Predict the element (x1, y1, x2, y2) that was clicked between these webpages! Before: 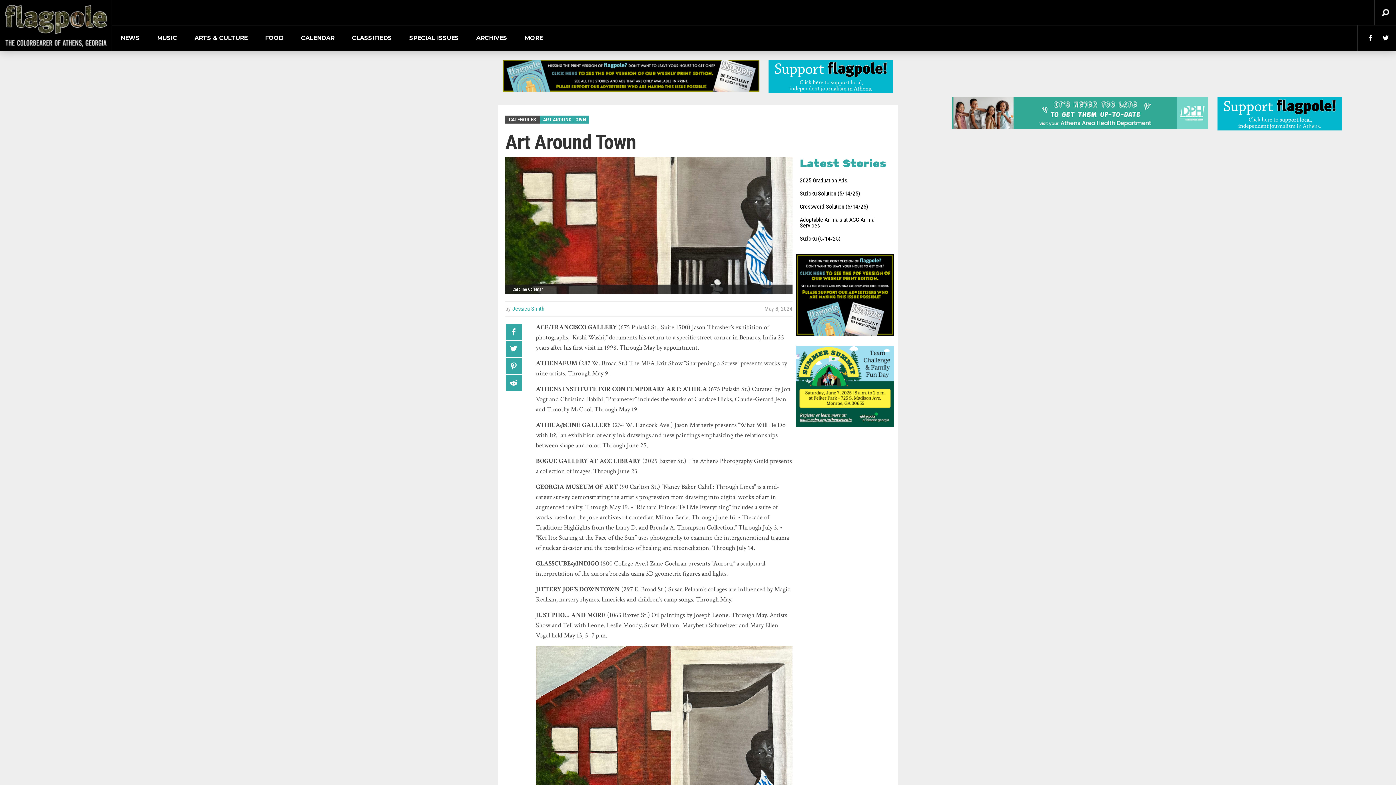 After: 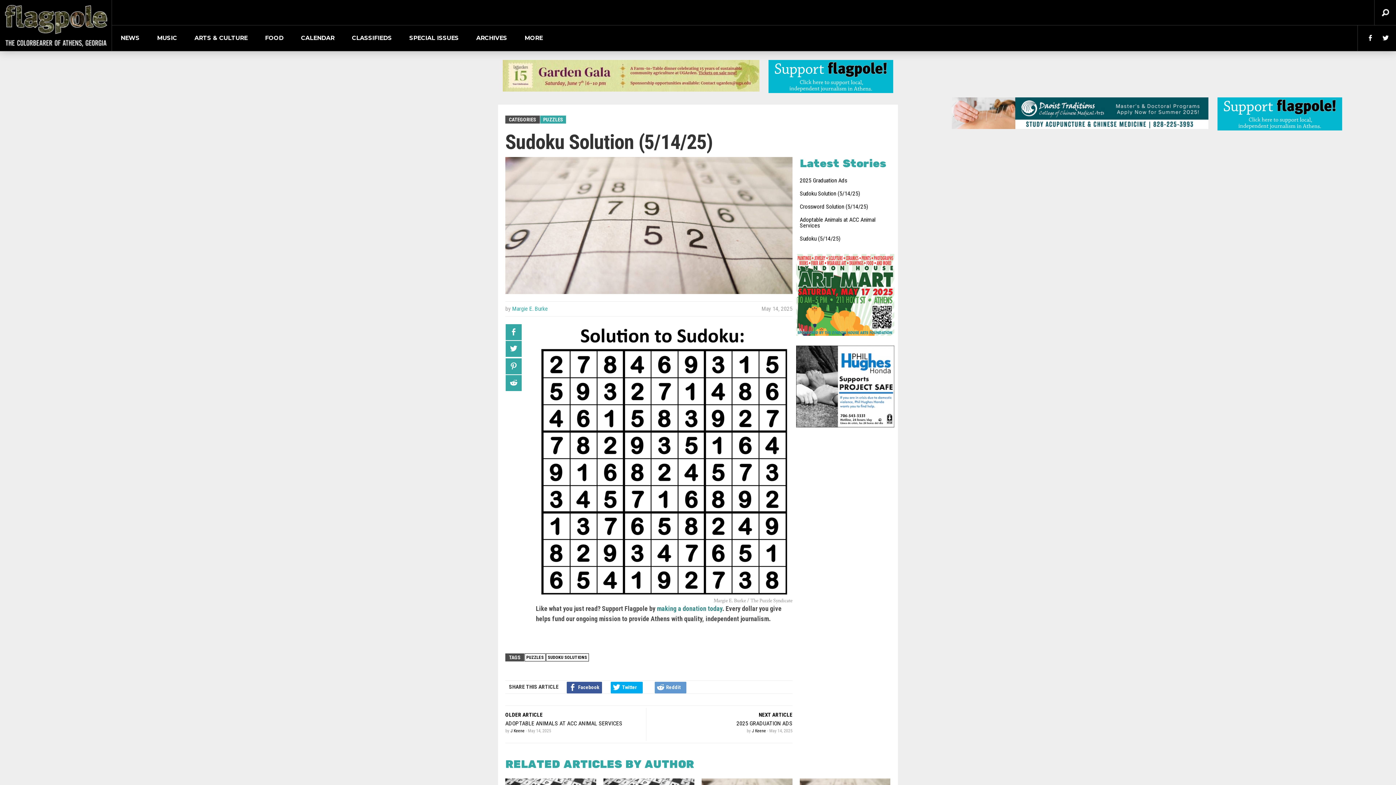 Action: label: Sudoku Solution (5/14/25) bbox: (800, 190, 860, 197)